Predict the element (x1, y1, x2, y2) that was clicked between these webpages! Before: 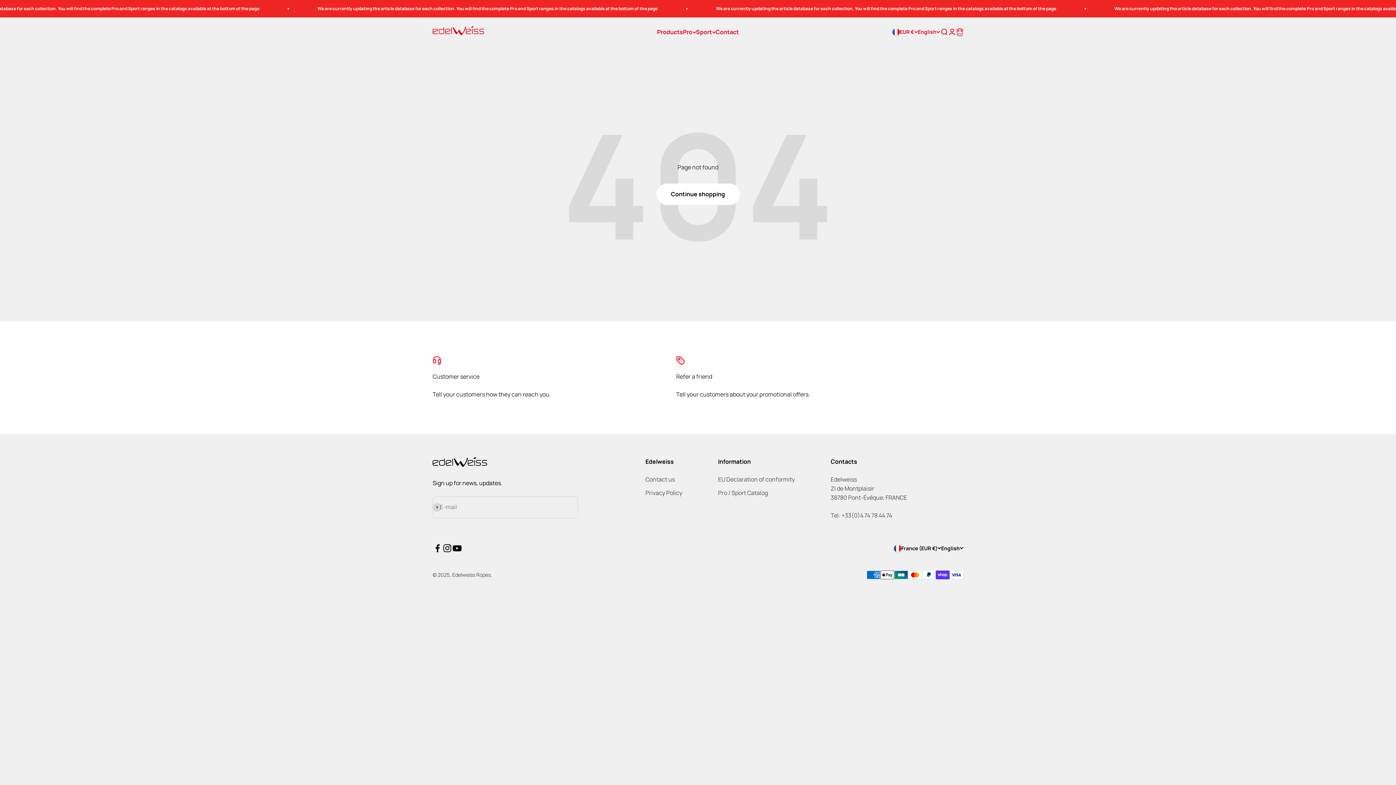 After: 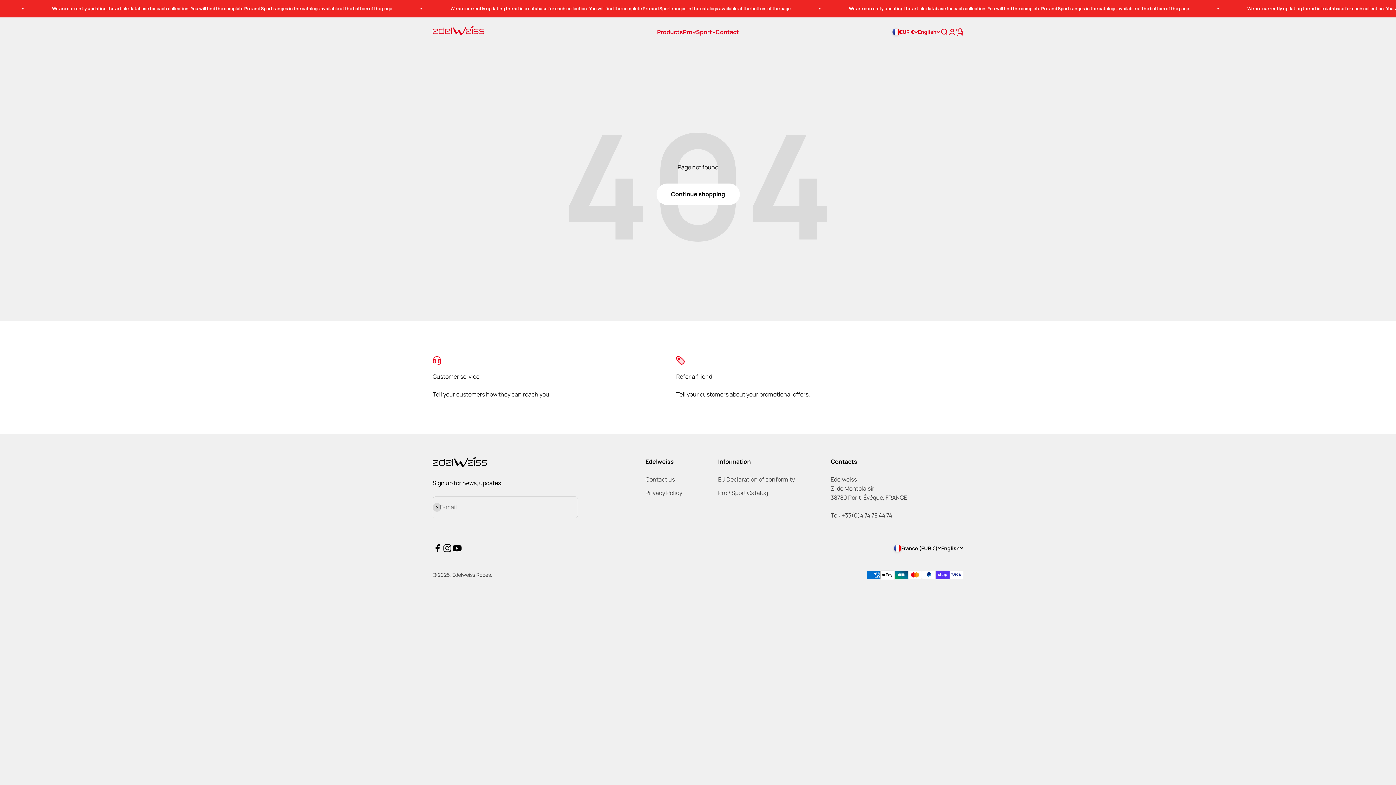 Action: label: Follow on Instagram bbox: (442, 543, 452, 553)